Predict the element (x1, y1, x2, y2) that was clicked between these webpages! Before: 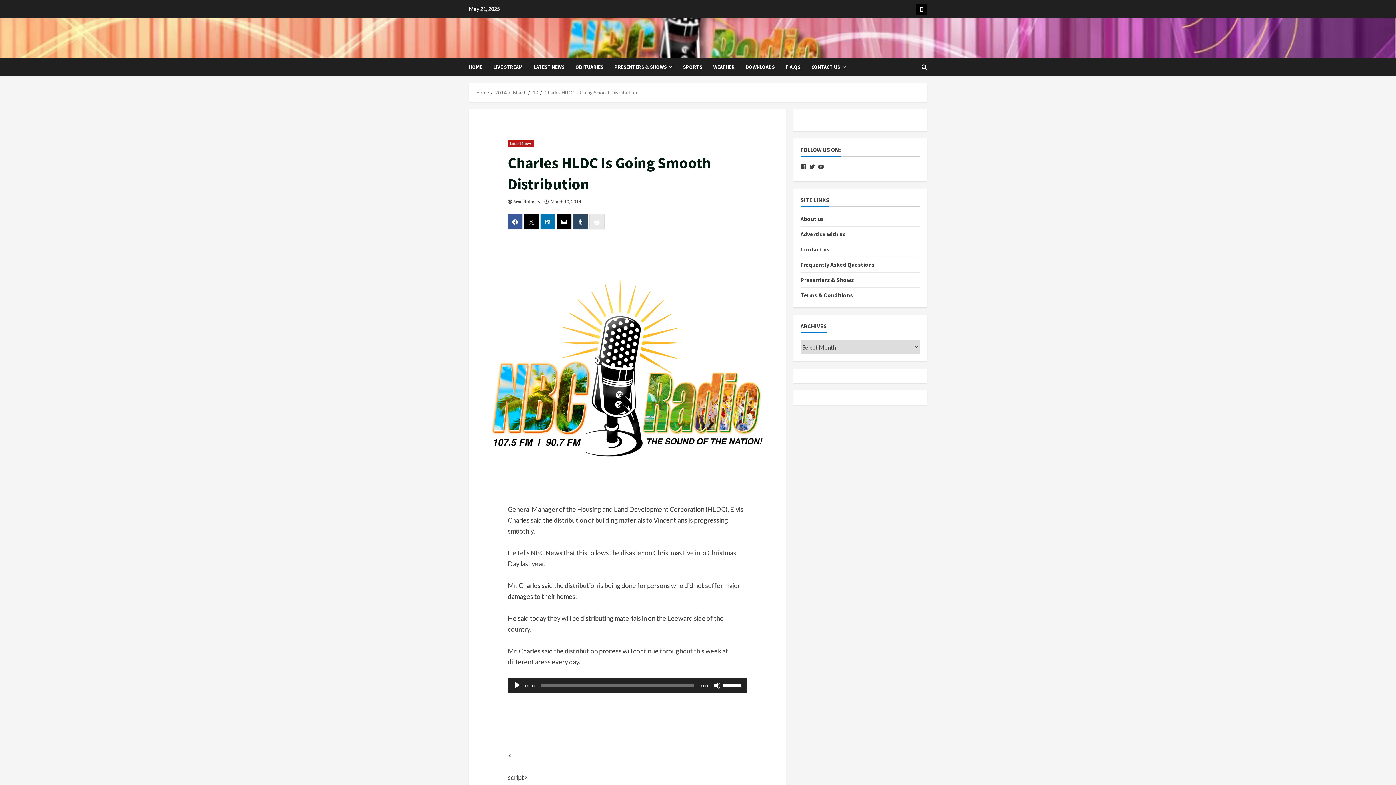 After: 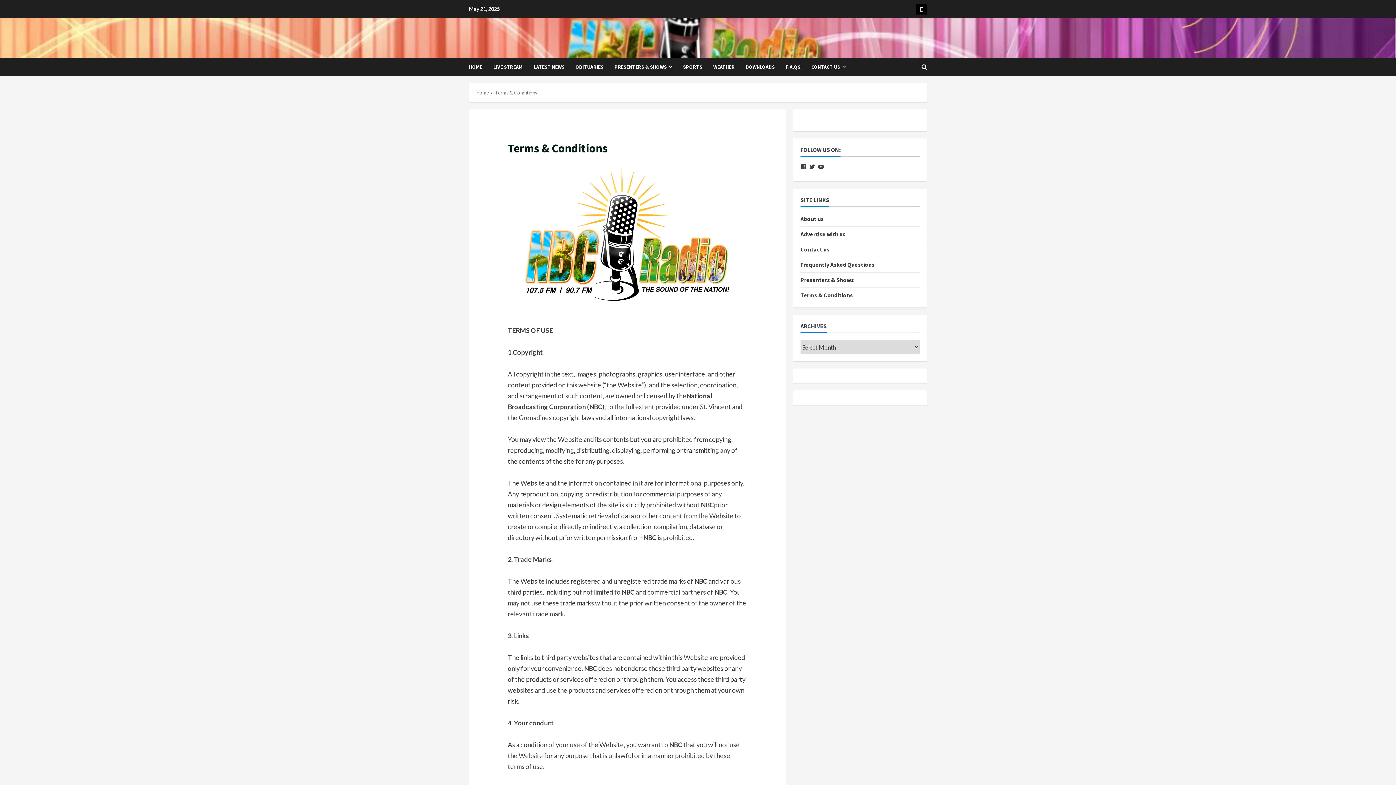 Action: bbox: (800, 291, 853, 298) label: Terms & Conditions